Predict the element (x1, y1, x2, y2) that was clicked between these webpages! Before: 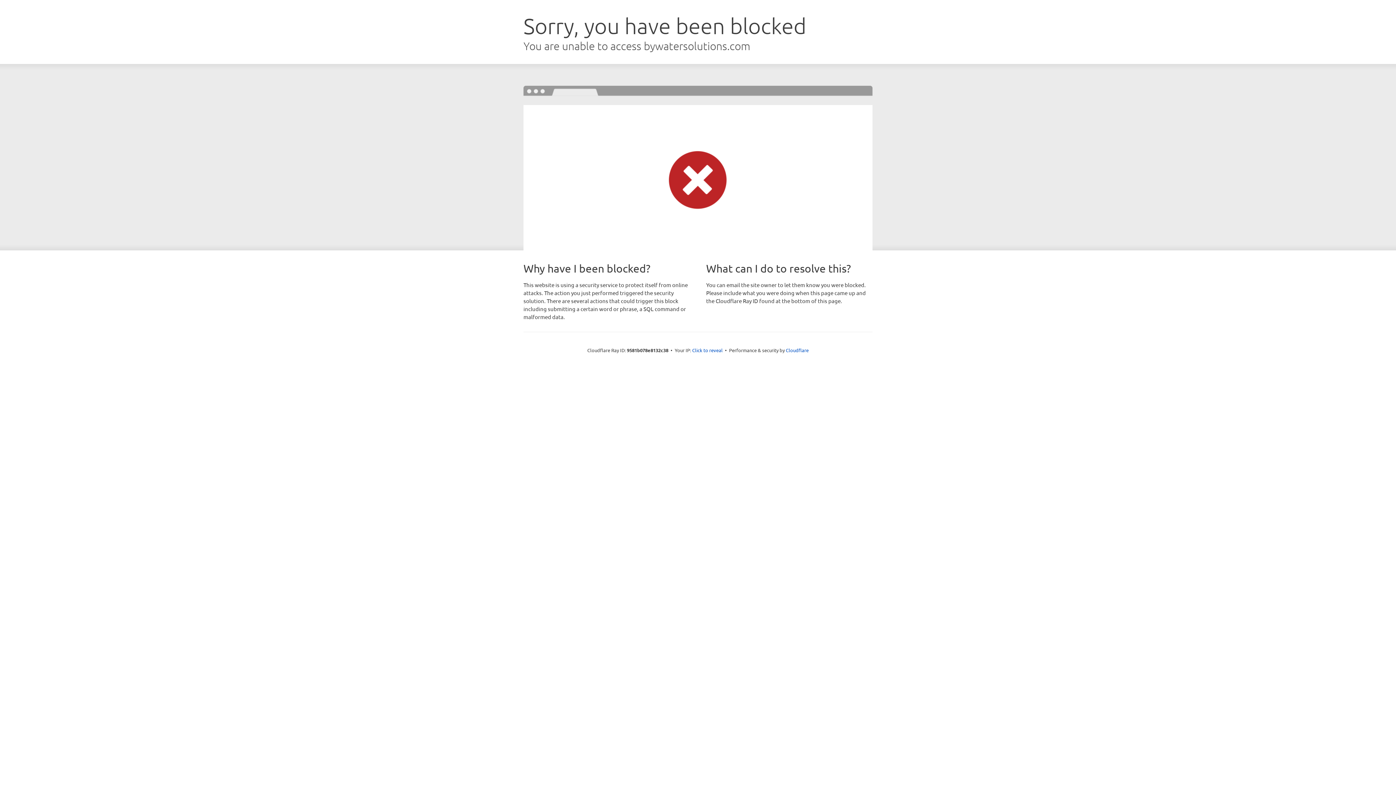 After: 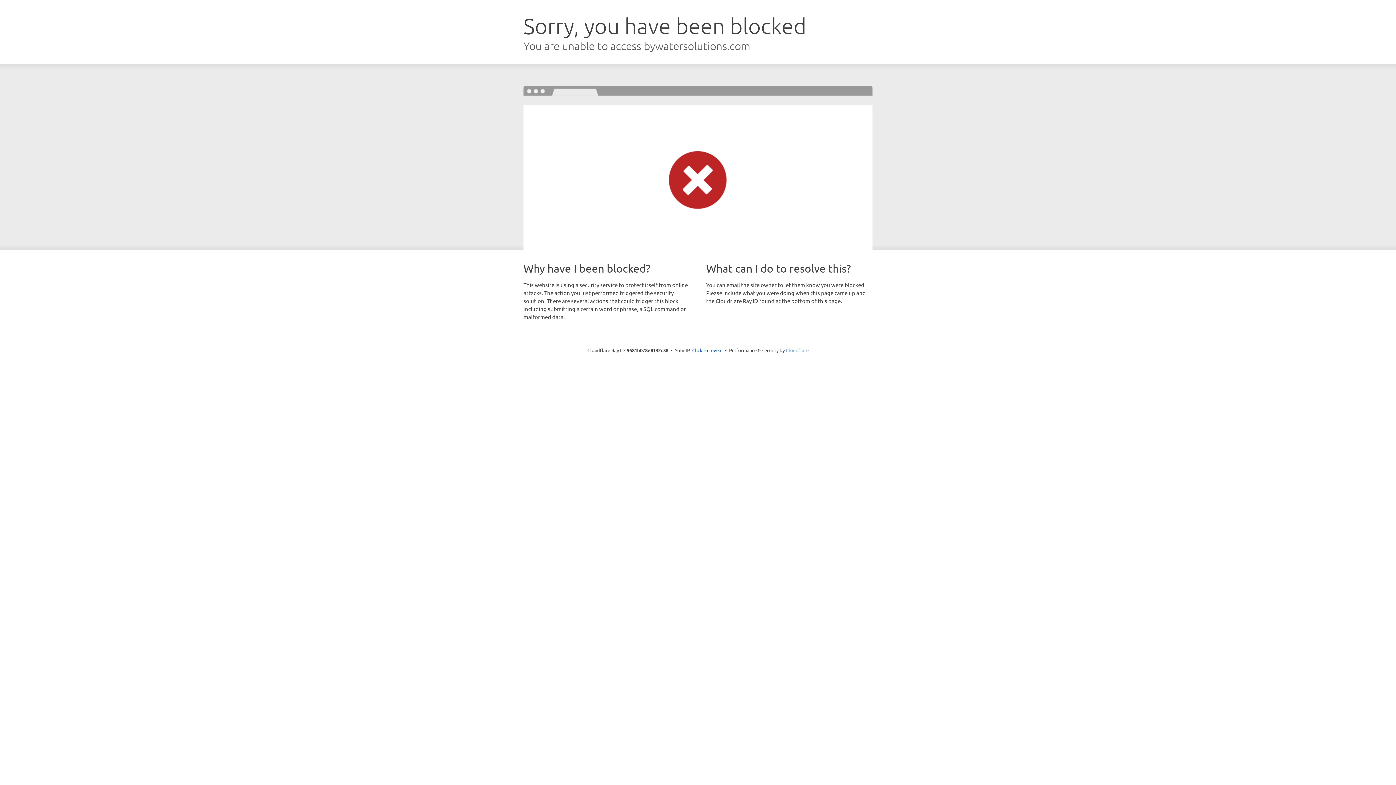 Action: bbox: (786, 347, 808, 353) label: Cloudflare